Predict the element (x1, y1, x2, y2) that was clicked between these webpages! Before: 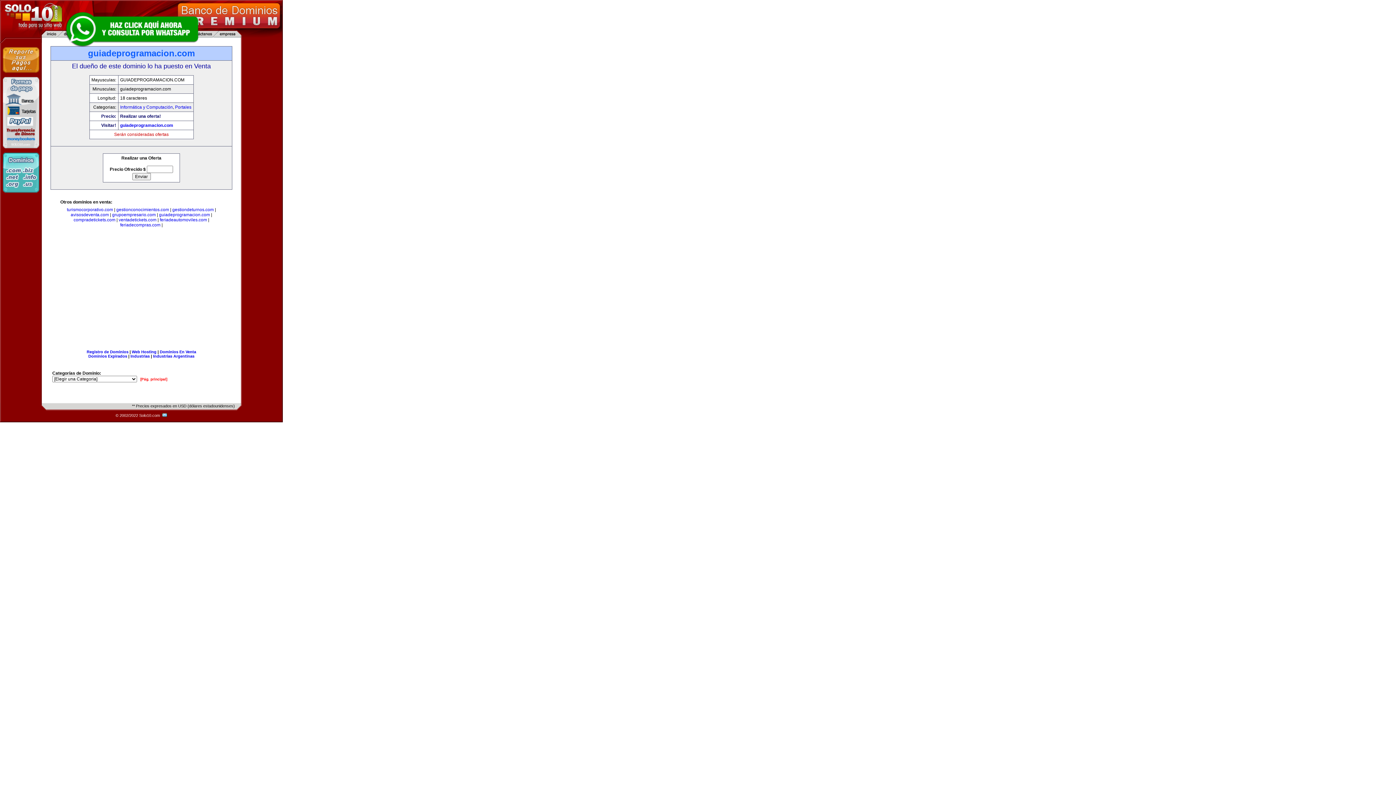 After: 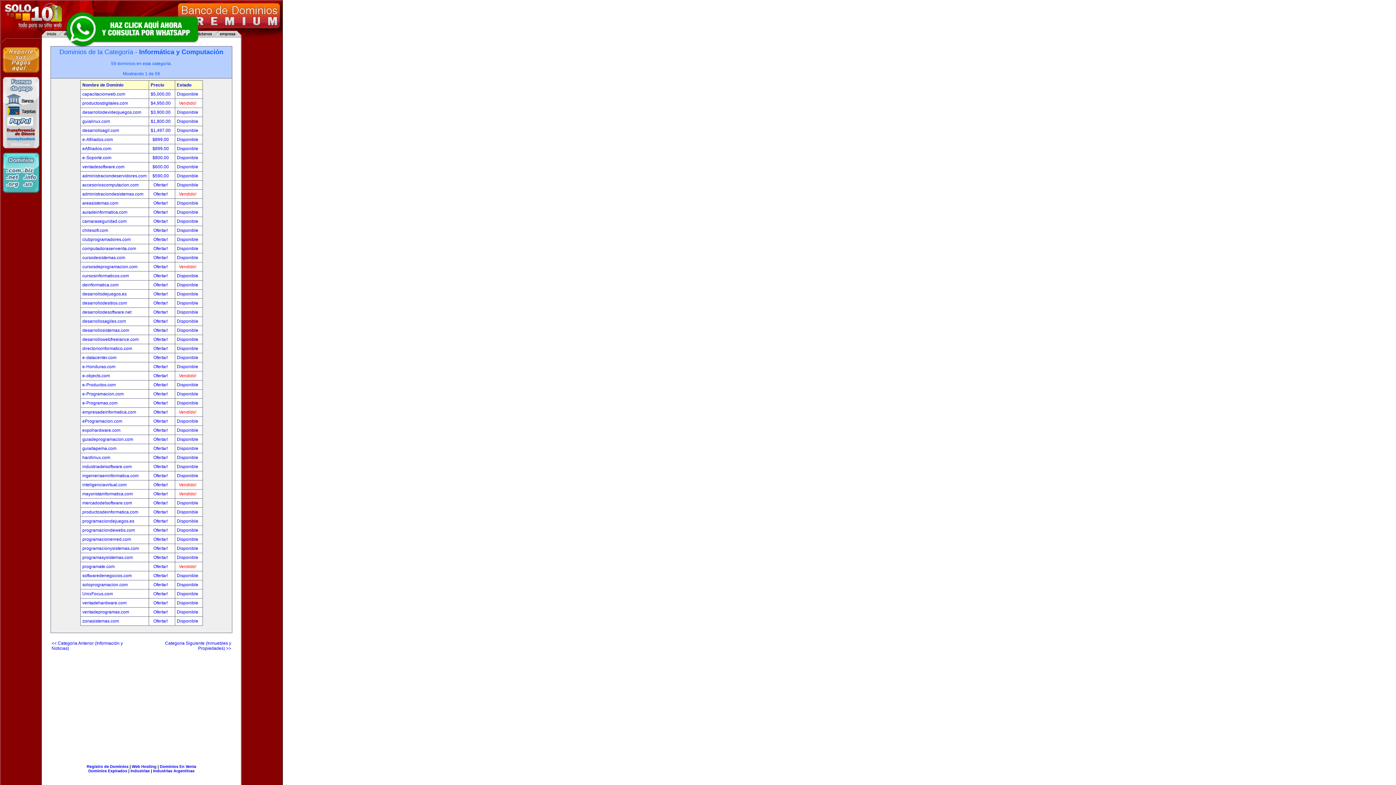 Action: label: Informática y Computación bbox: (120, 104, 172, 109)